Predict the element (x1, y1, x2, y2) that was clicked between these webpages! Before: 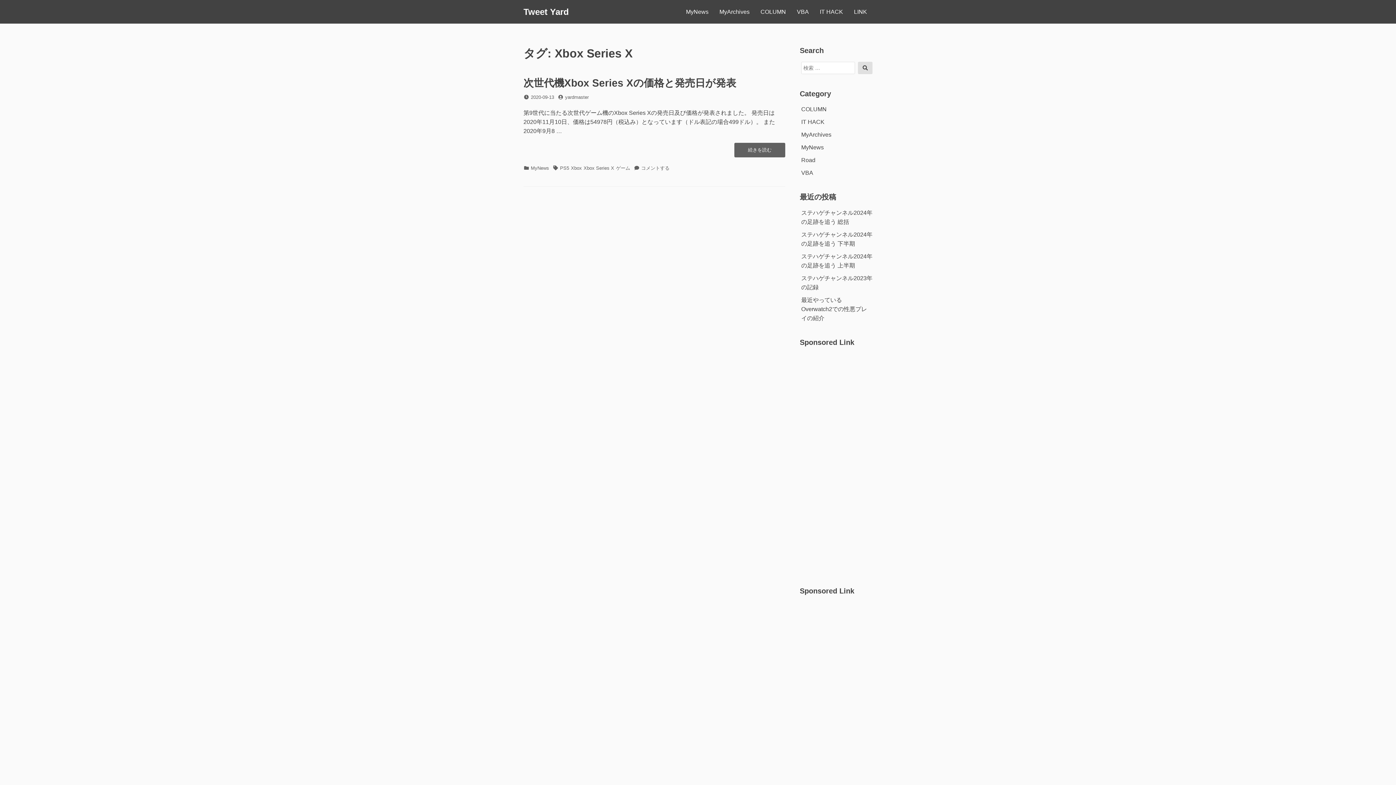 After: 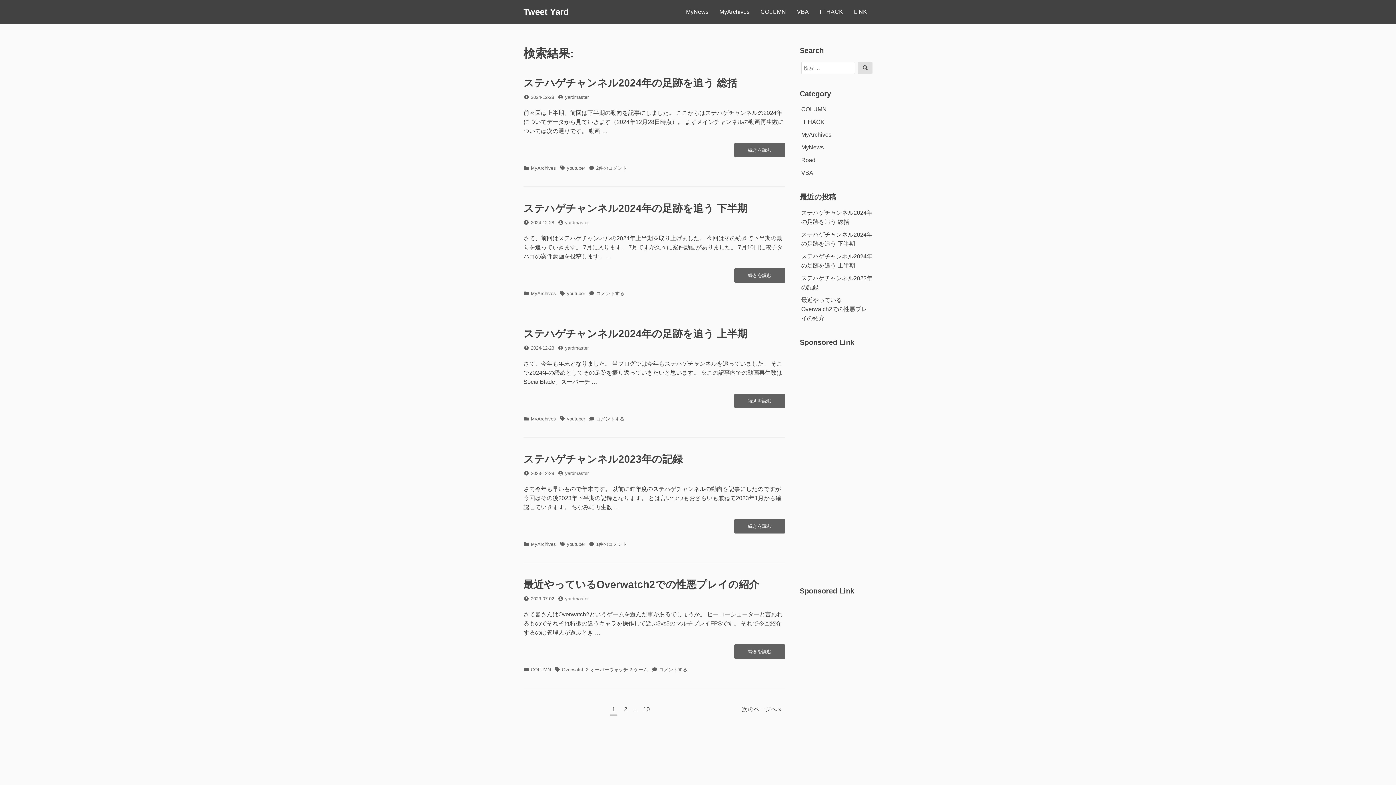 Action: bbox: (858, 61, 872, 74) label: 検索